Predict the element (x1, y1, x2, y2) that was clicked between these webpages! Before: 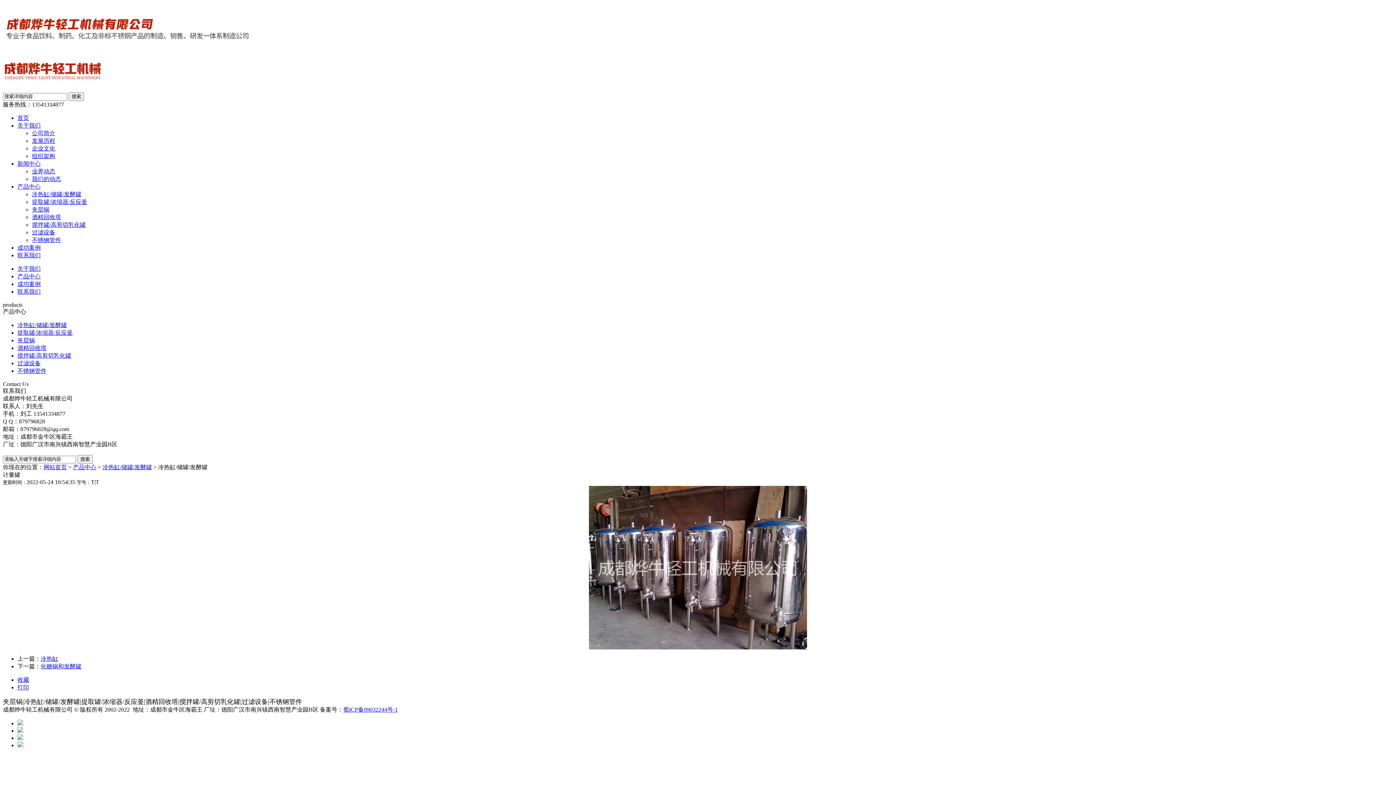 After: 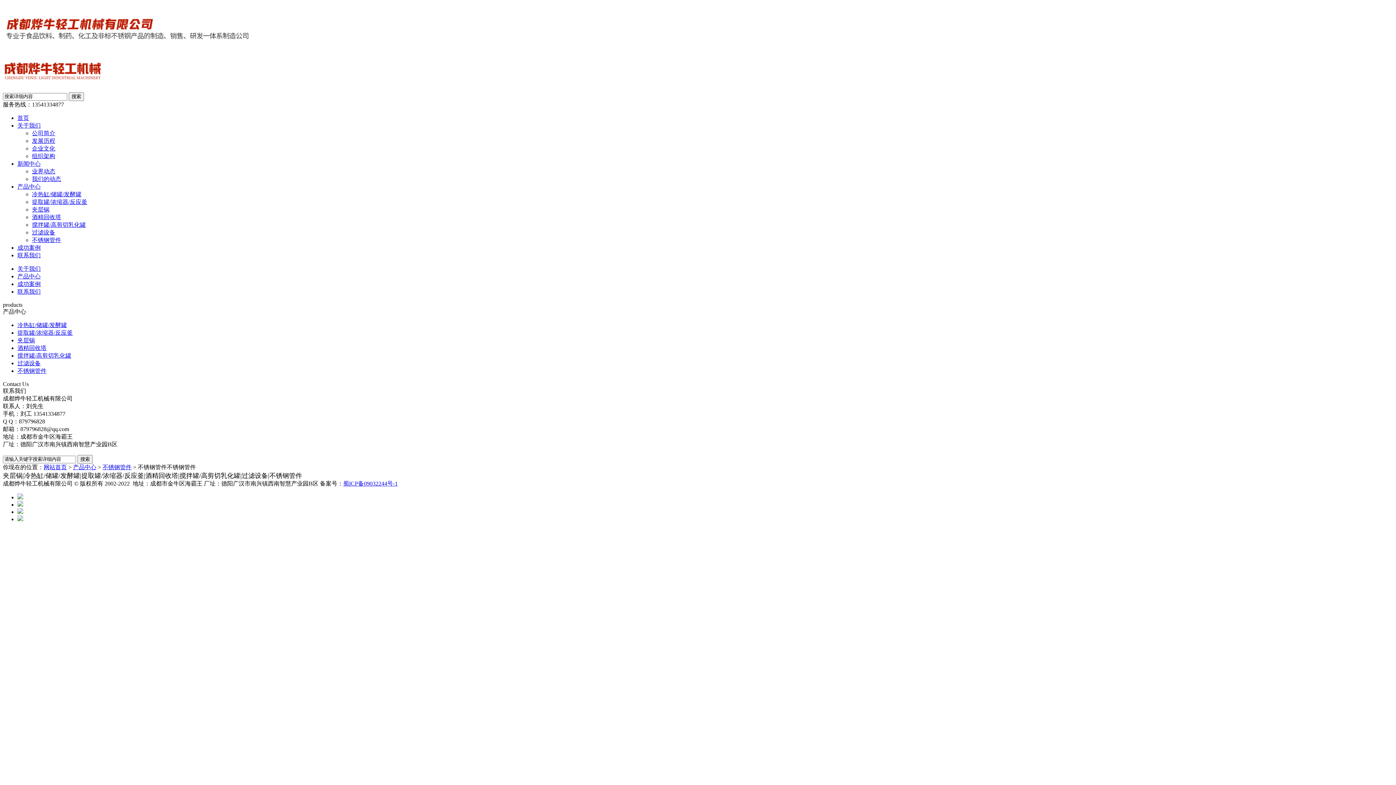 Action: bbox: (17, 368, 46, 374) label: 不锈钢管件